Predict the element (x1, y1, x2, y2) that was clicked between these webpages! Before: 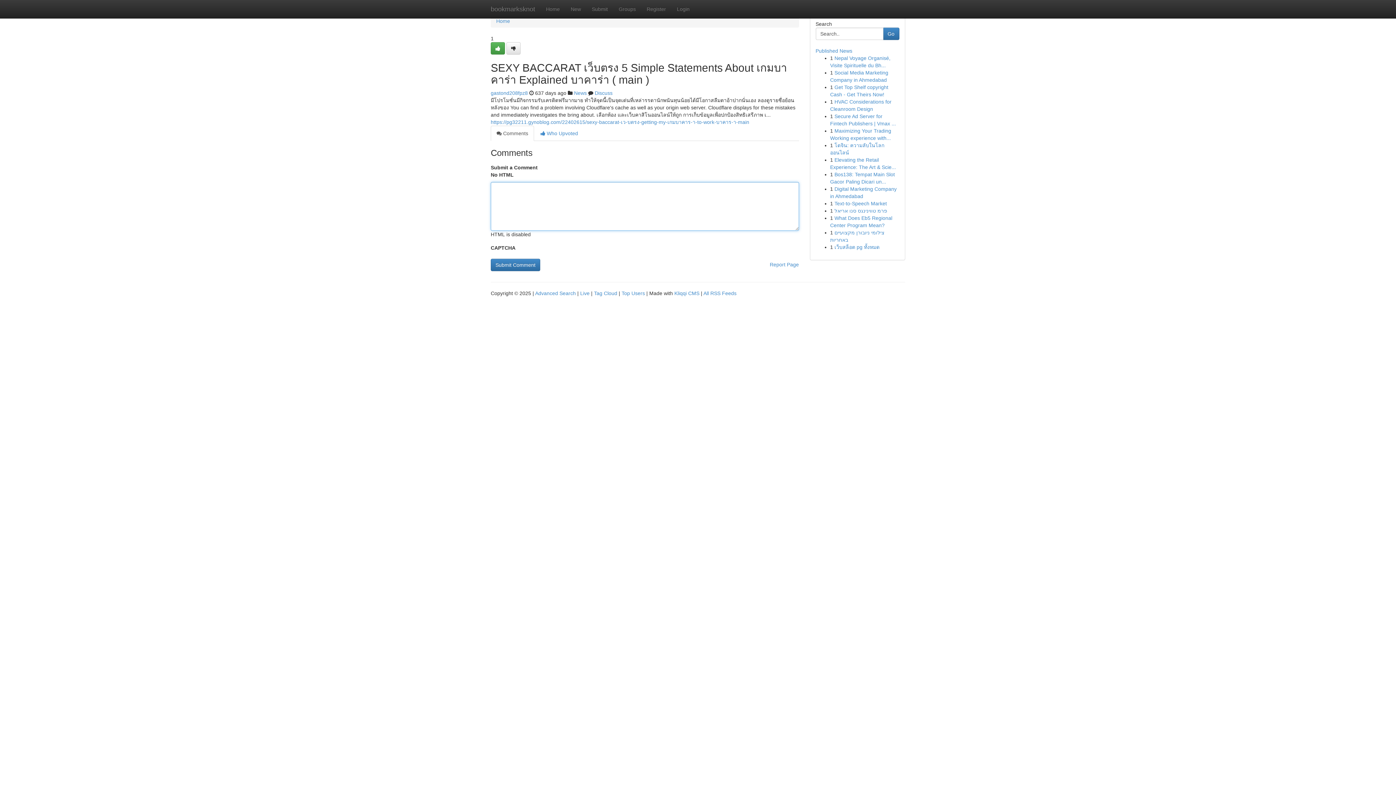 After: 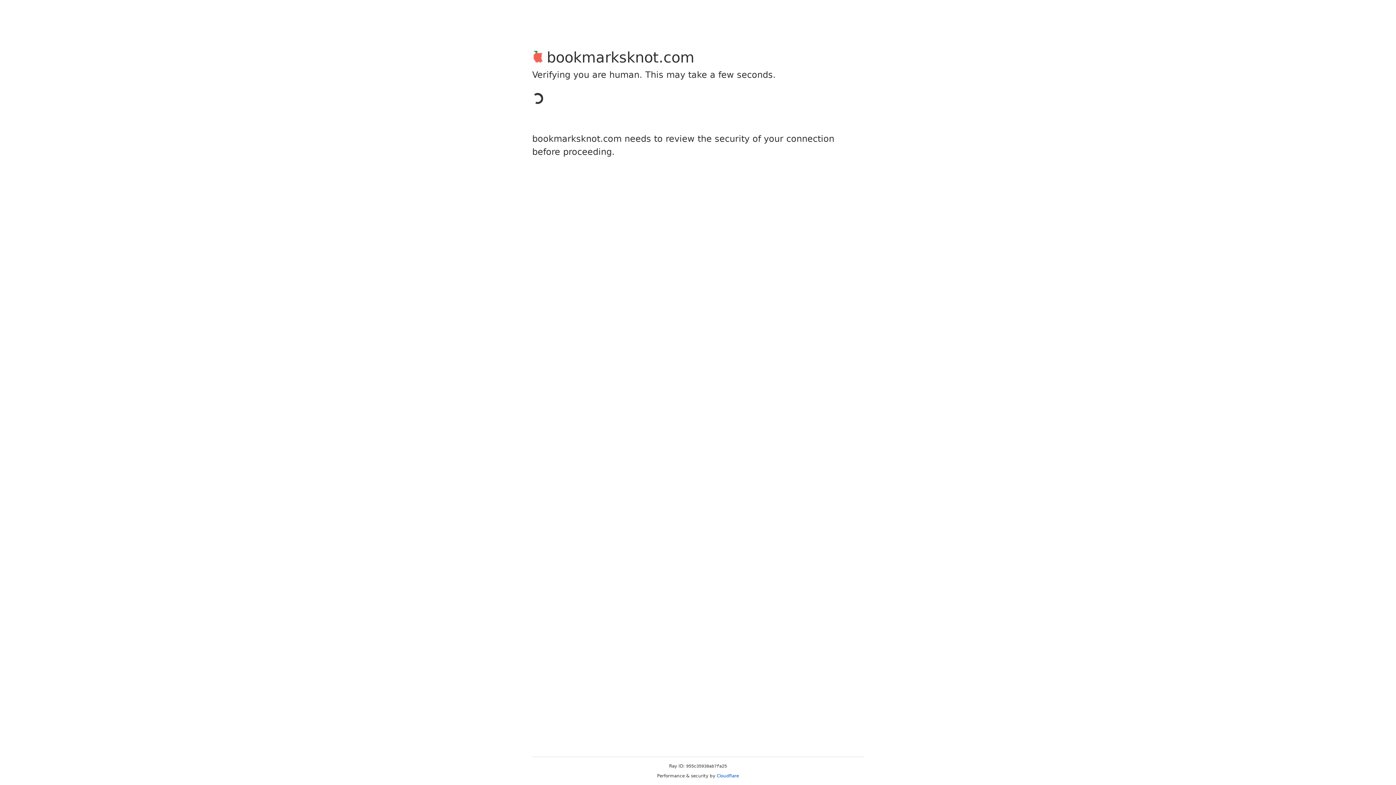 Action: label: Register bbox: (641, 0, 671, 18)